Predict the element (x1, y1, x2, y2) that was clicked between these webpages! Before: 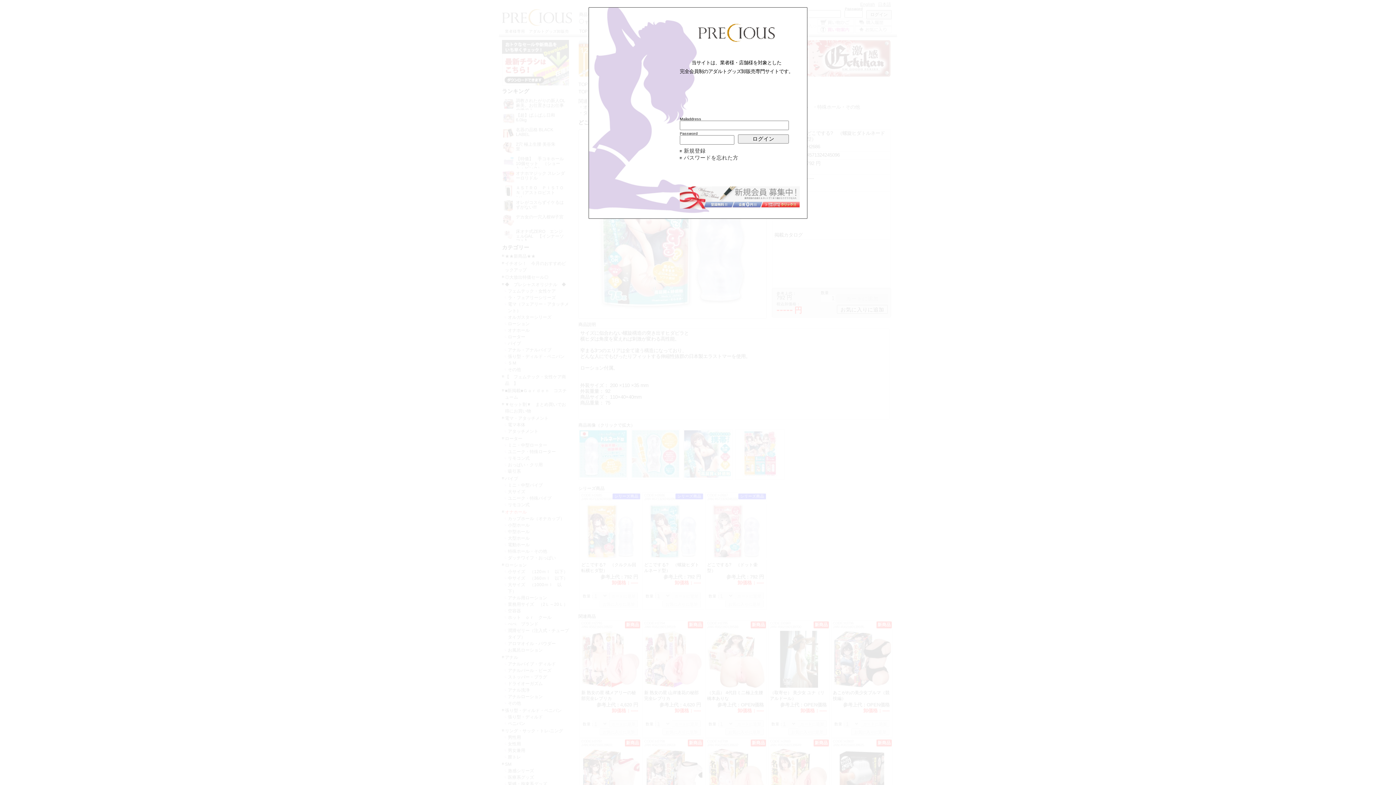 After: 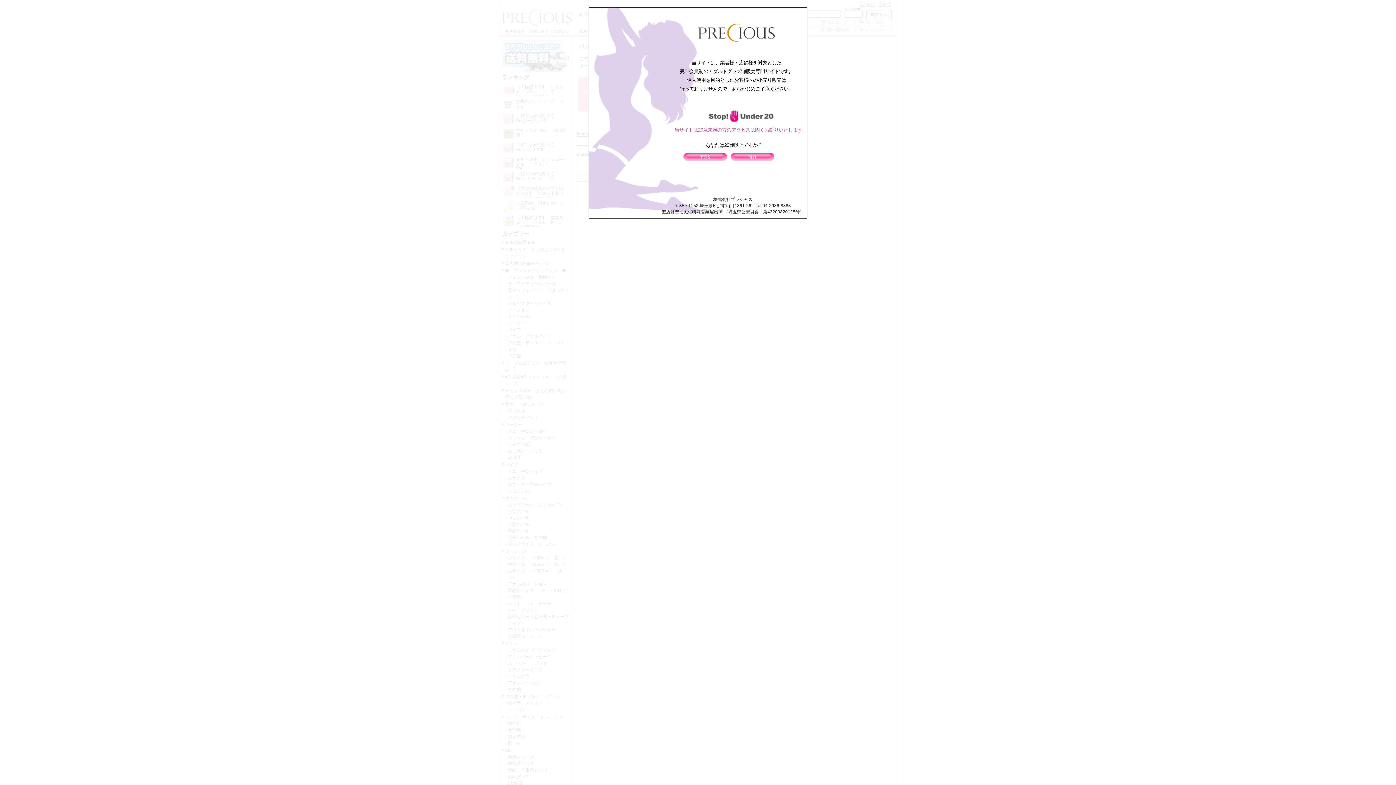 Action: label: パスワードを忘れた方 bbox: (680, 154, 738, 161)